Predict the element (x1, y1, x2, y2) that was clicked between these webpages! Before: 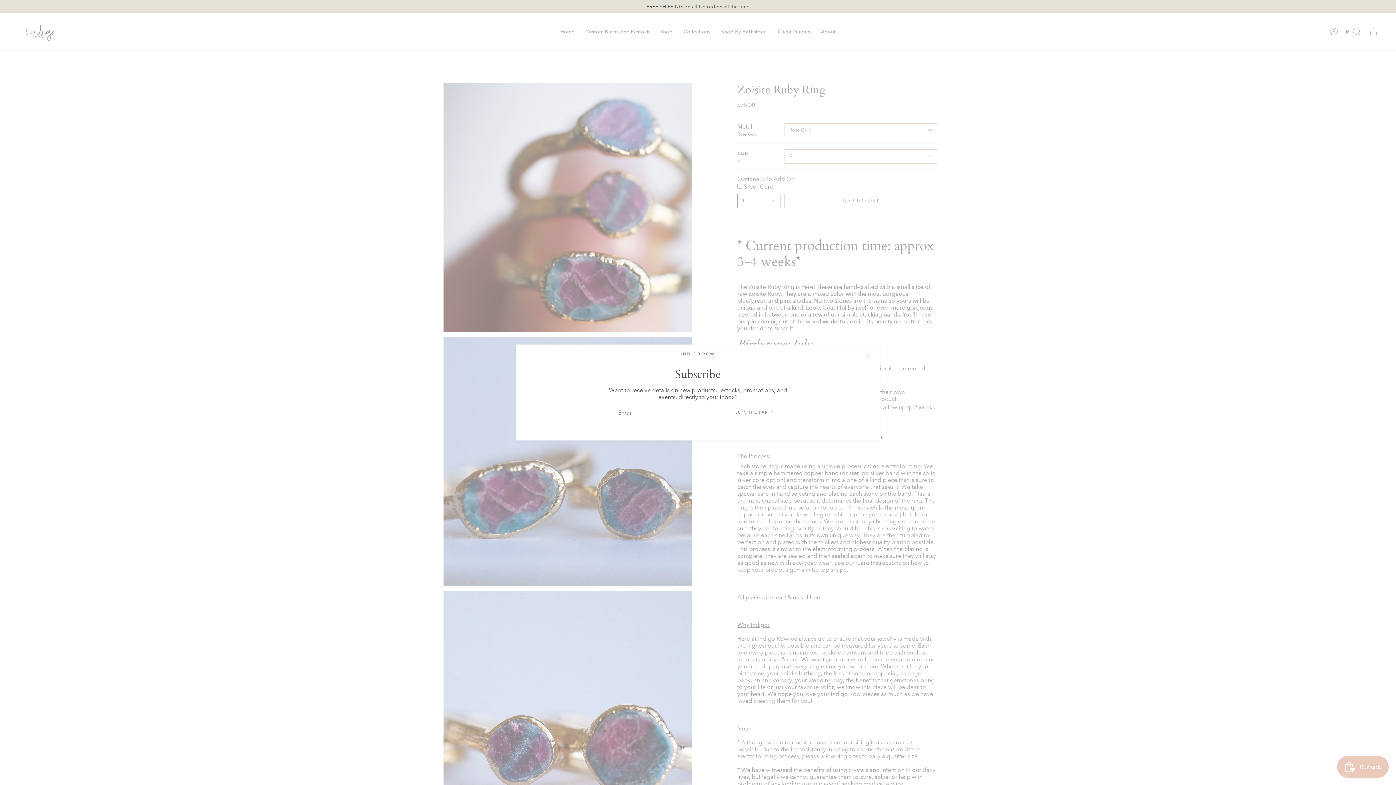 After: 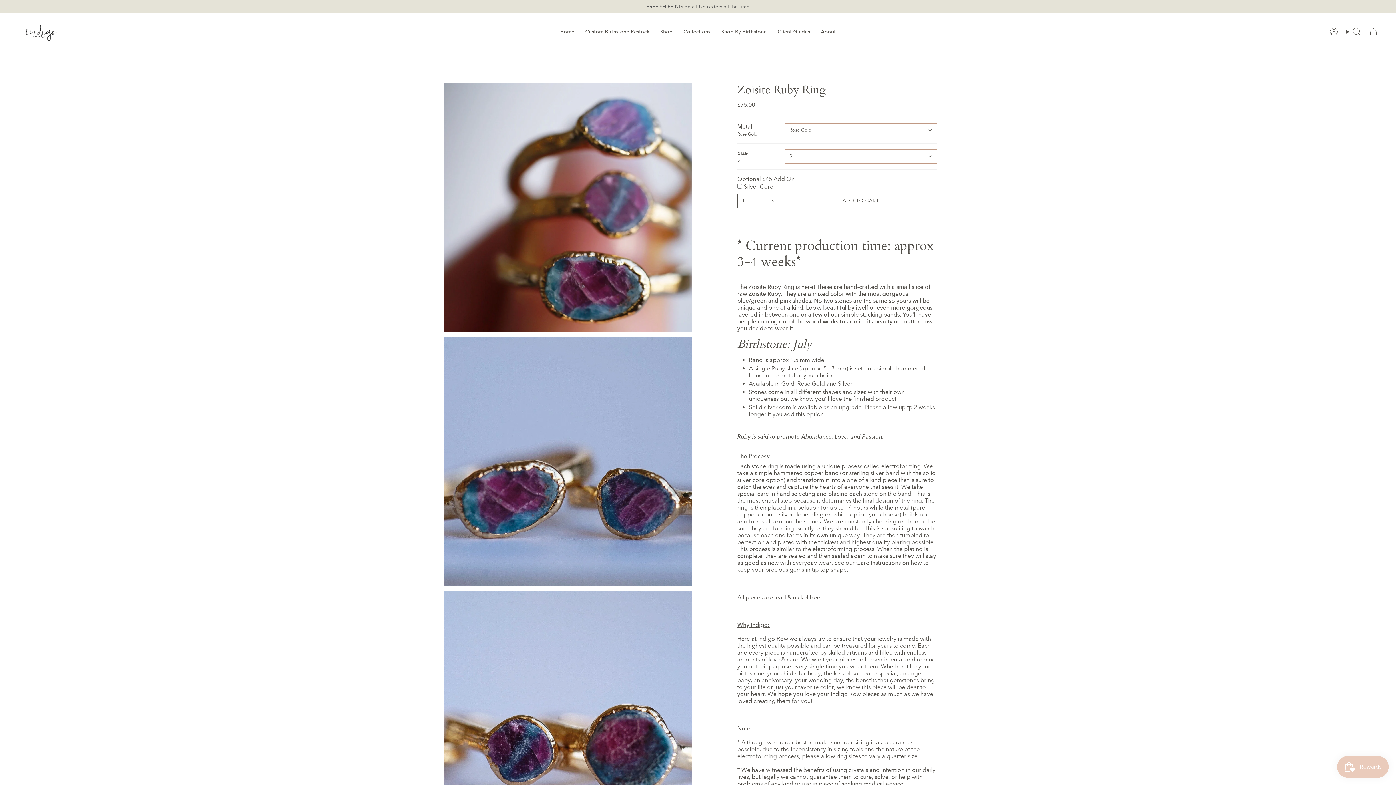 Action: bbox: (865, 351, 872, 359)